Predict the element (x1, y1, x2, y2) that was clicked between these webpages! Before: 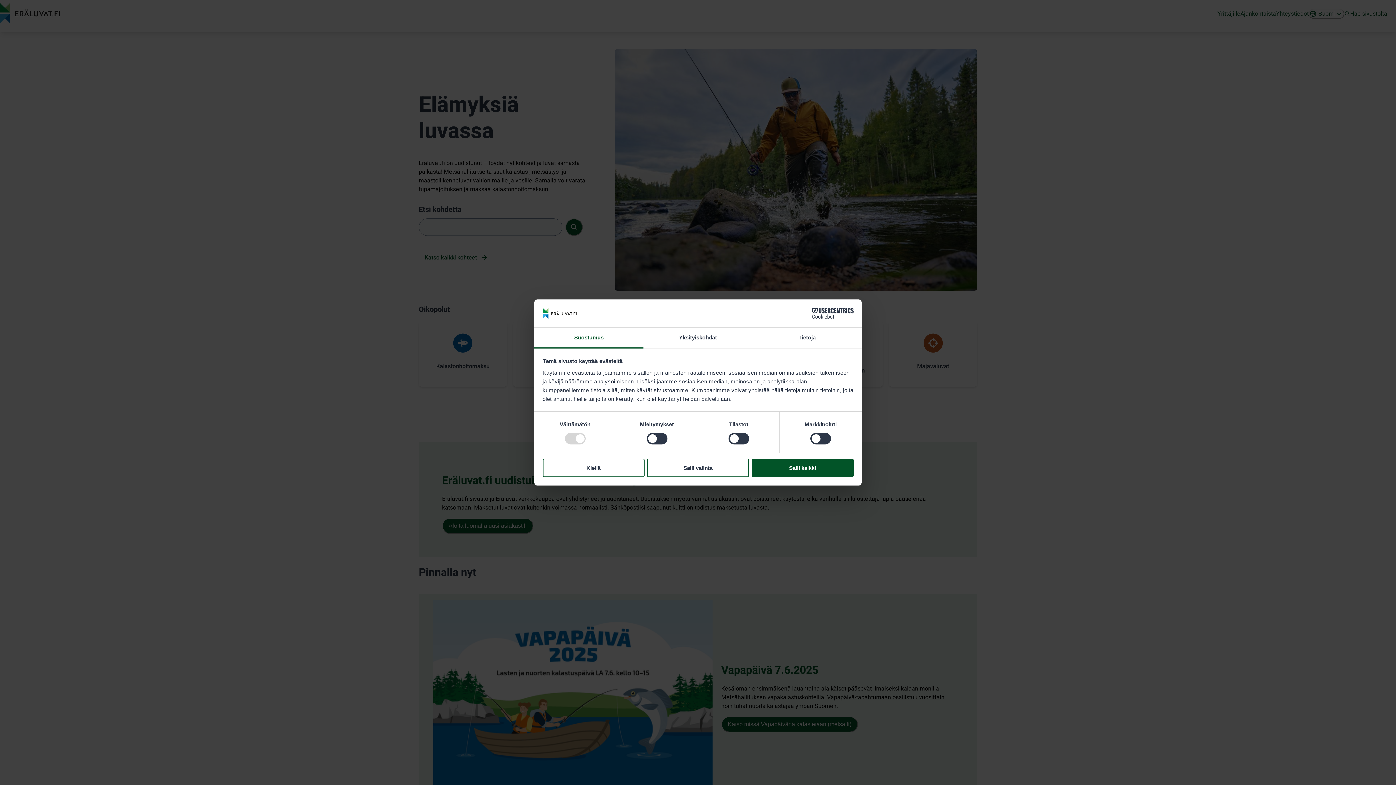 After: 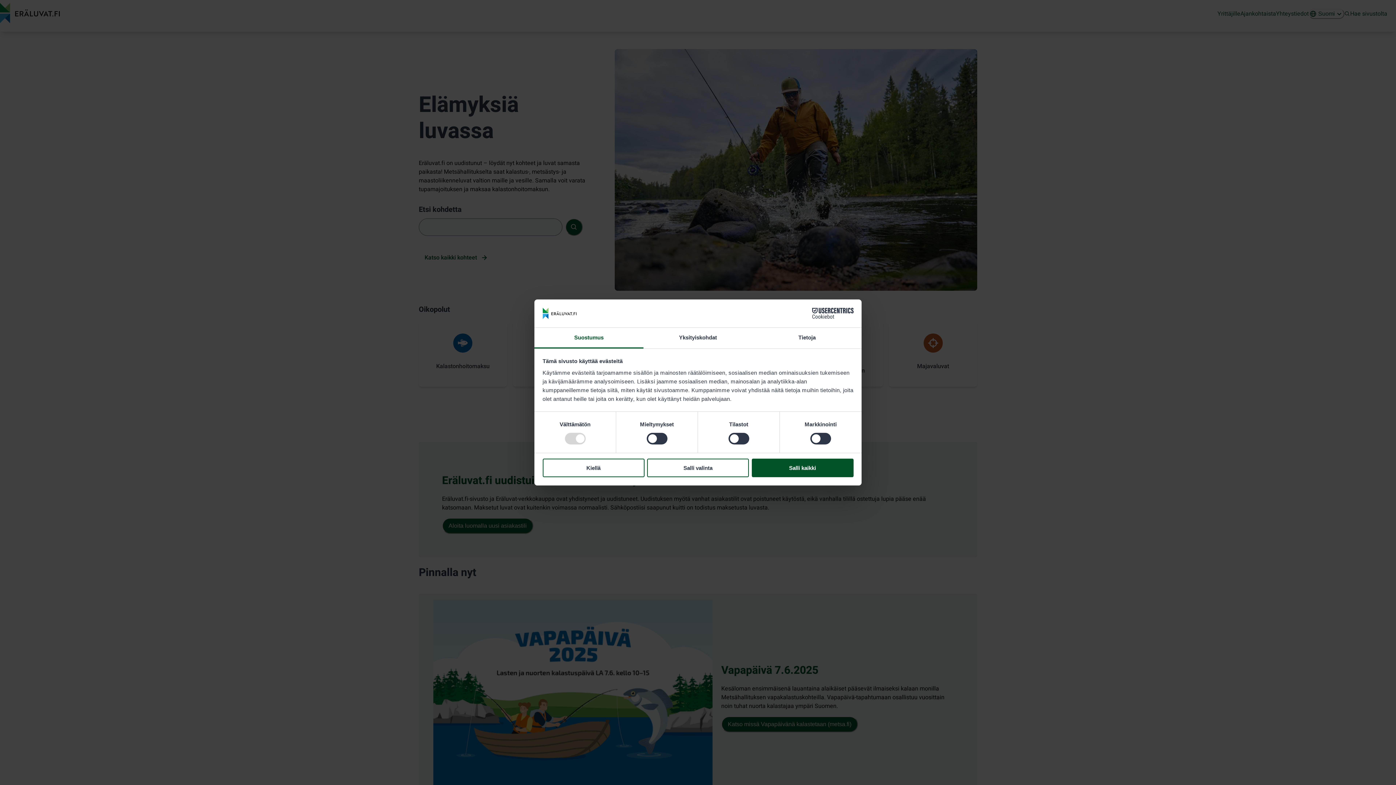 Action: label: Suostumus bbox: (534, 327, 643, 348)